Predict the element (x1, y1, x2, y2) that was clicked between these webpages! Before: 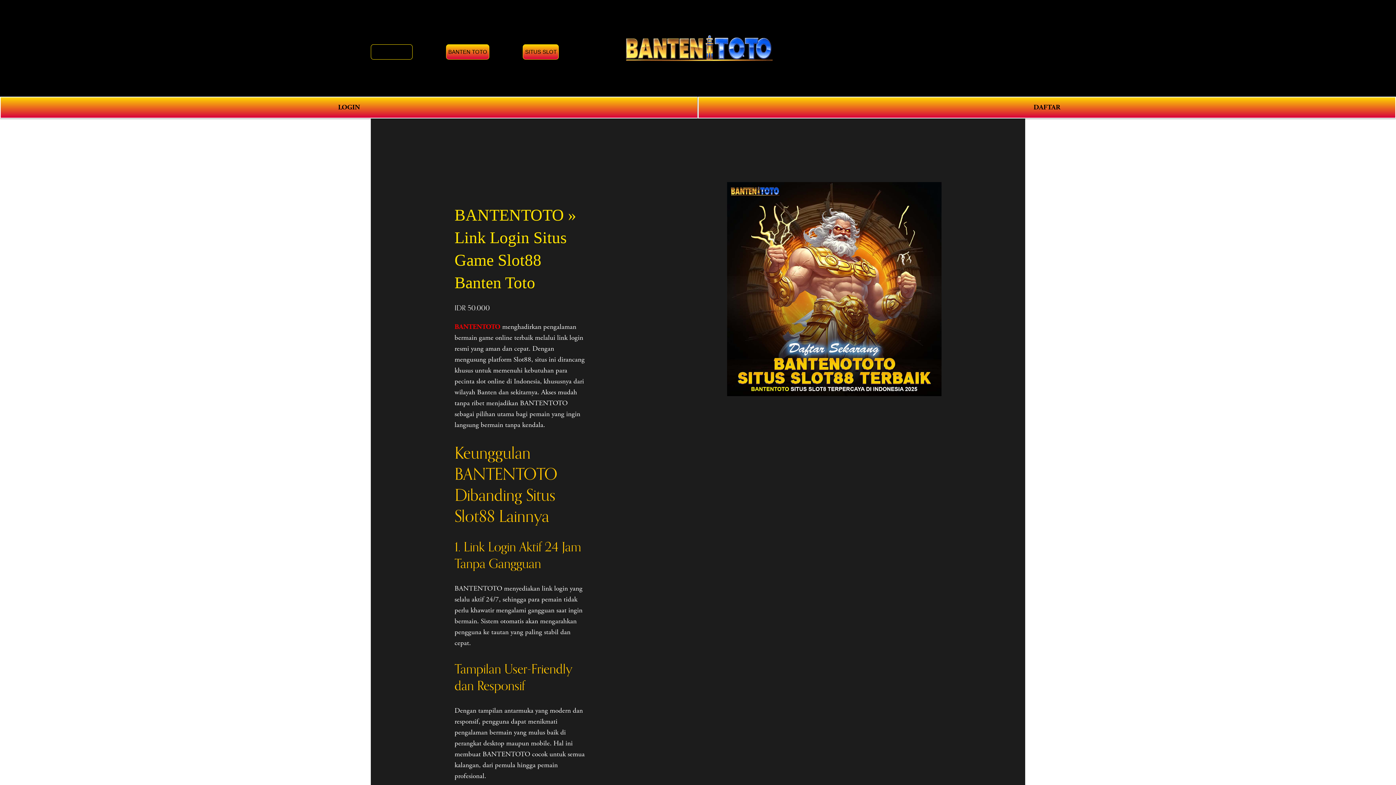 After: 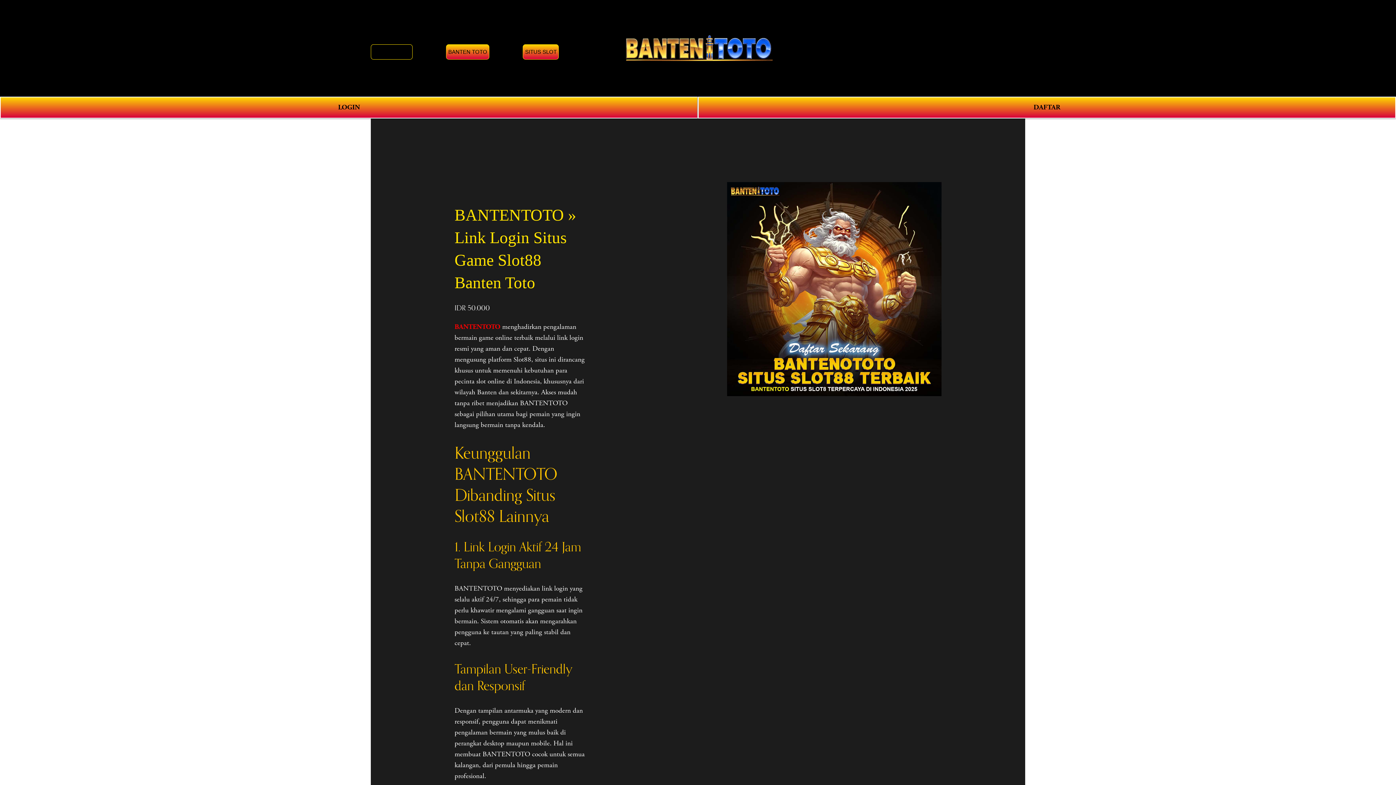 Action: bbox: (446, 44, 489, 59) label: BANTEN TOTO